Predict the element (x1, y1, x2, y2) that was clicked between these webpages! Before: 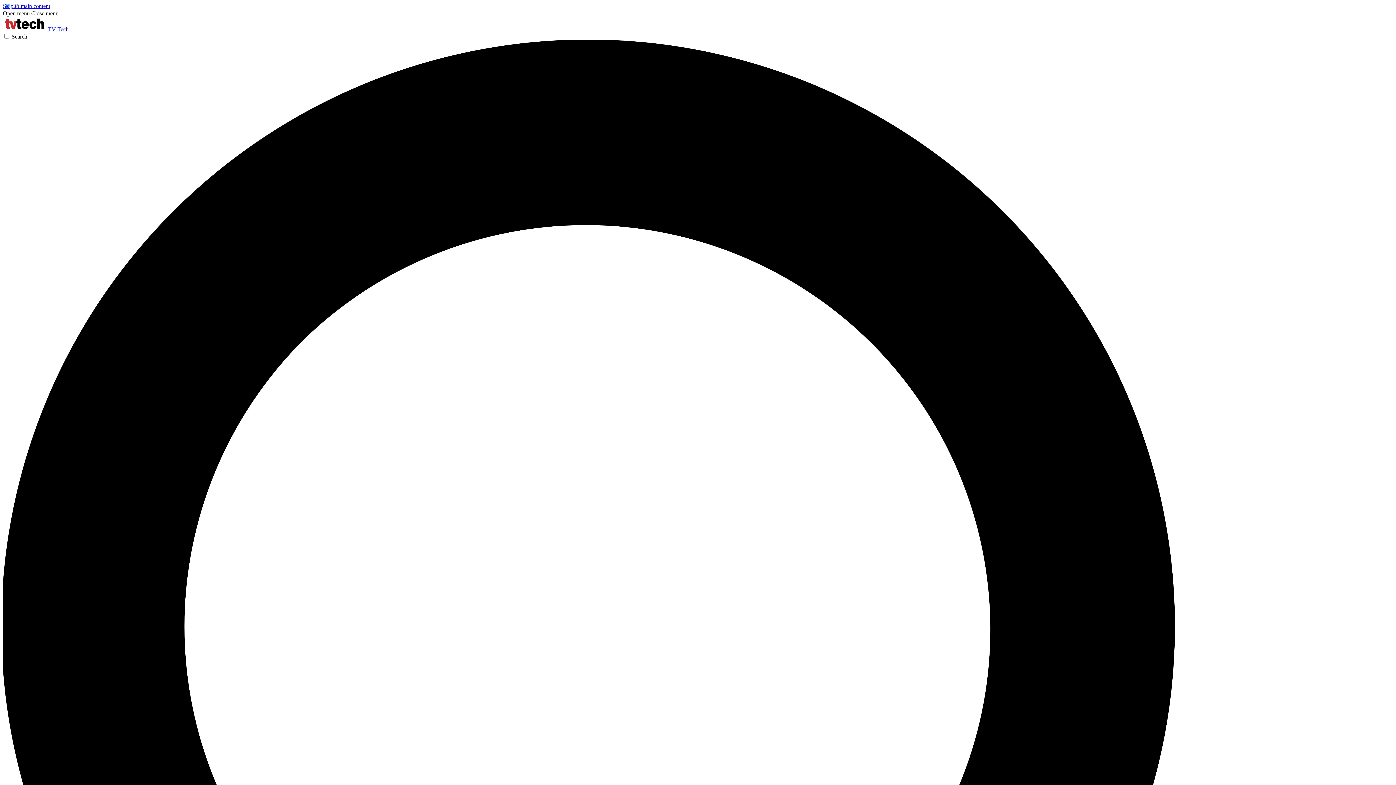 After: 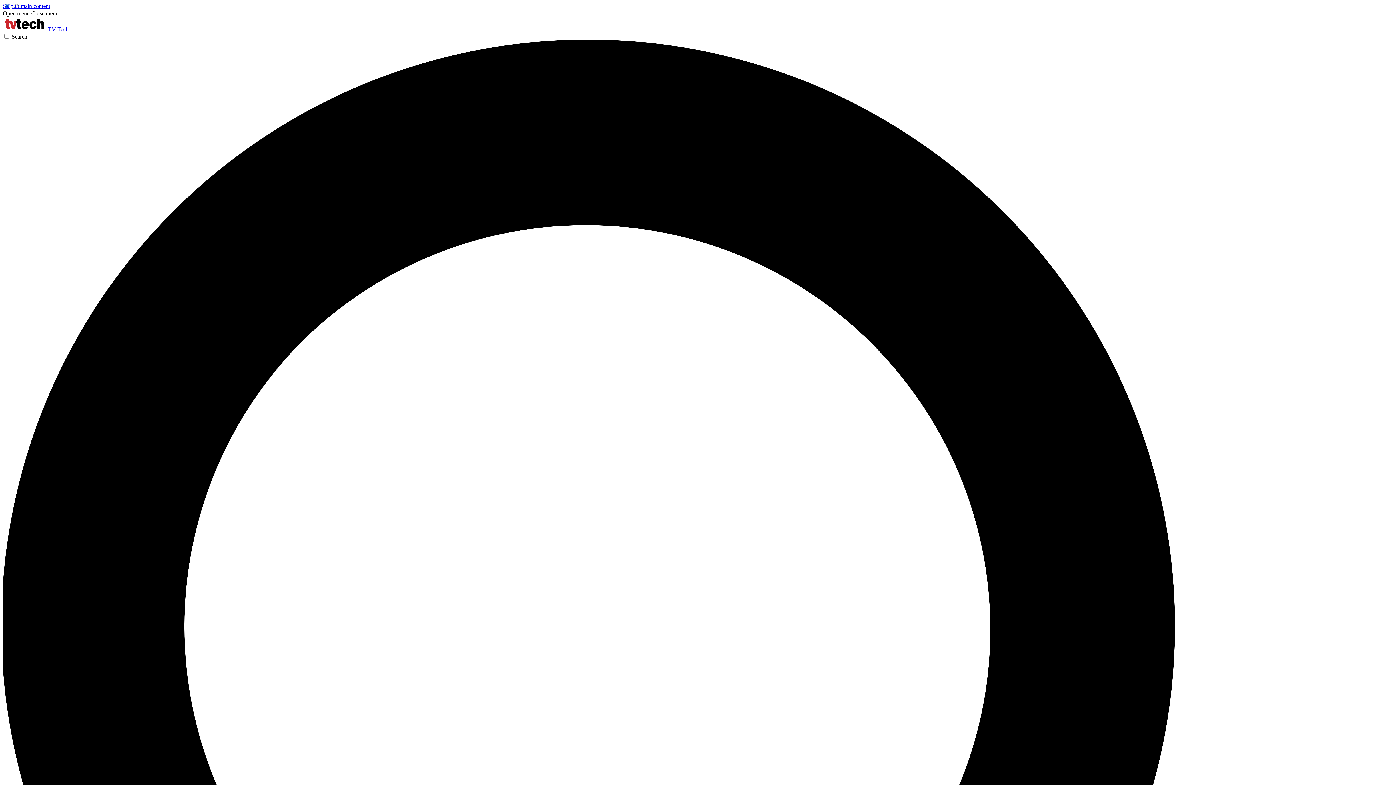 Action: bbox: (31, 10, 58, 16) label: Close menu